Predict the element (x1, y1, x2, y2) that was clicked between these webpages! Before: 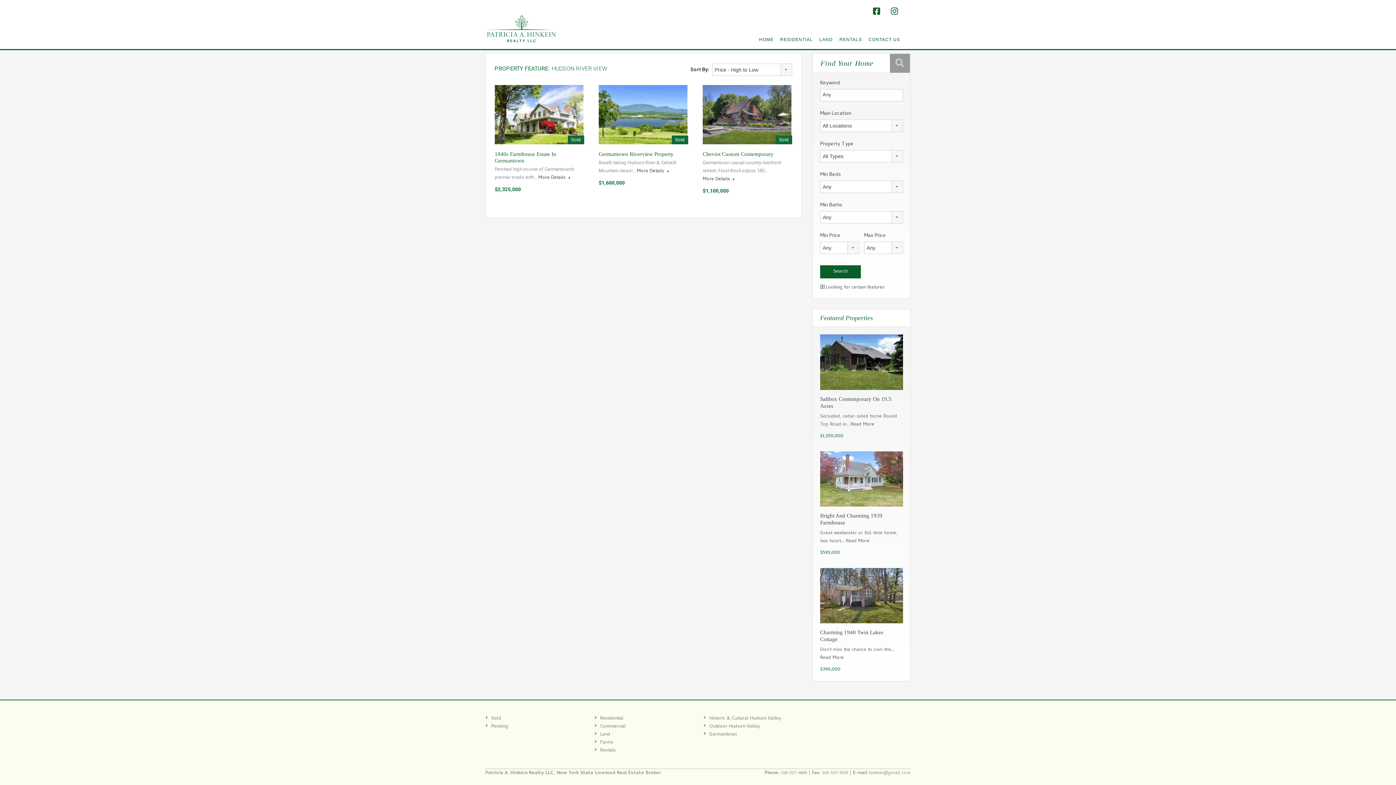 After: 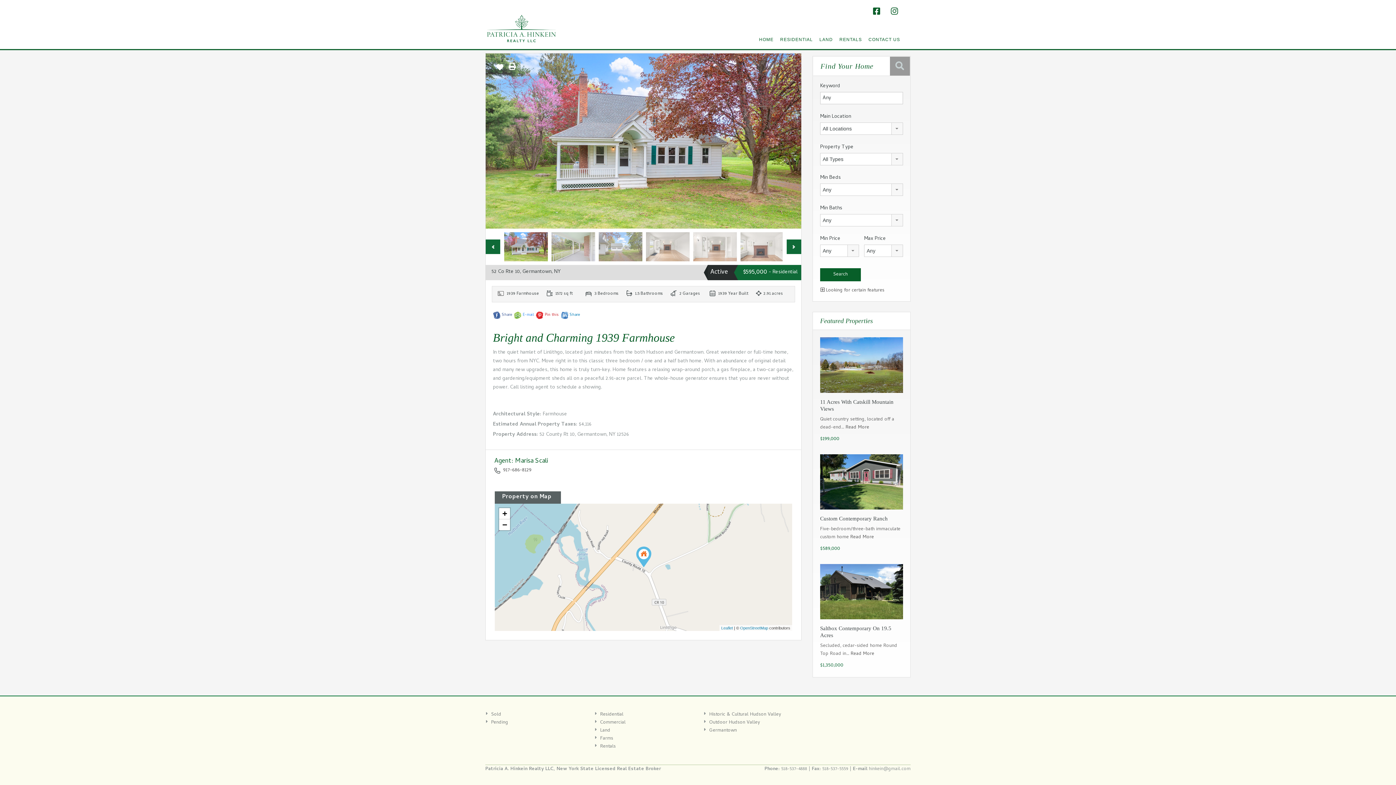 Action: bbox: (846, 537, 869, 545) label: Read More